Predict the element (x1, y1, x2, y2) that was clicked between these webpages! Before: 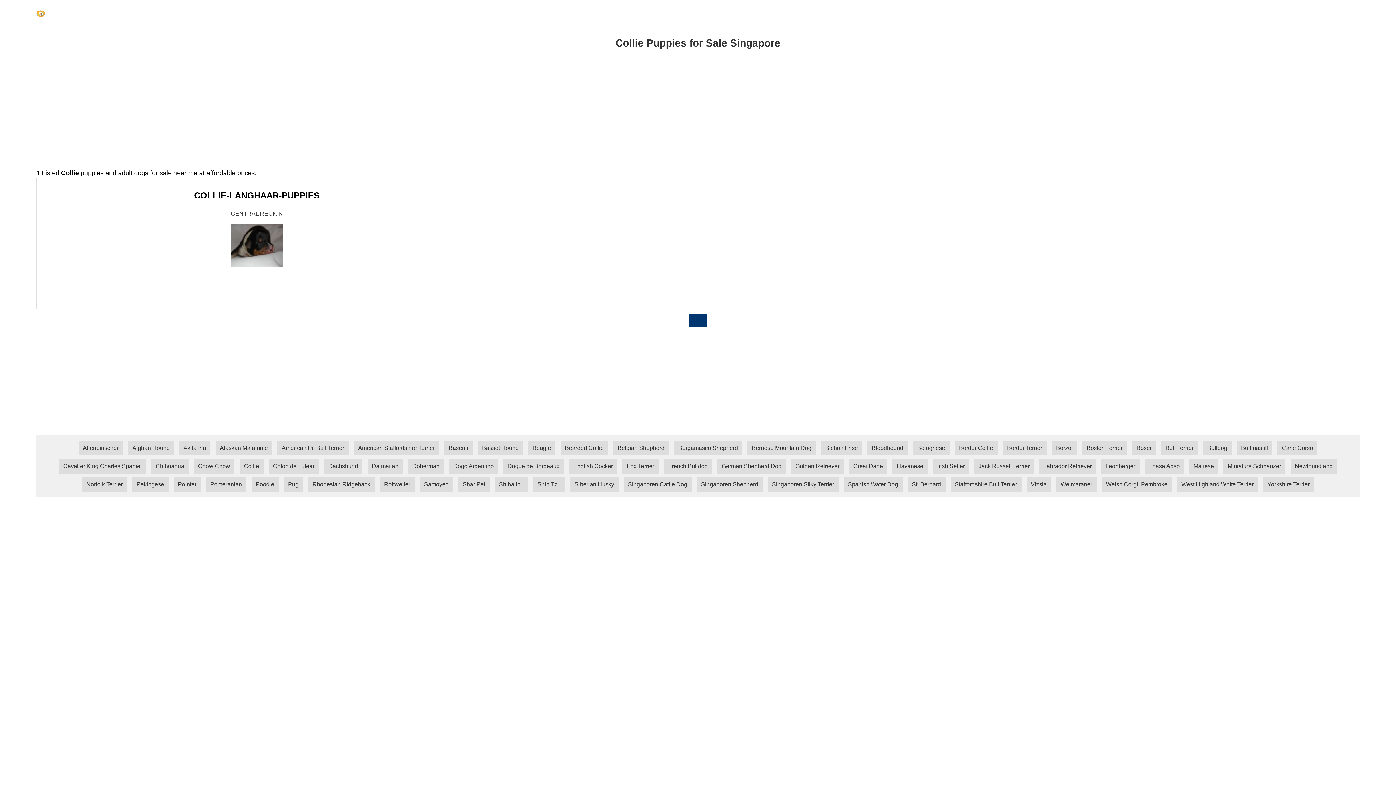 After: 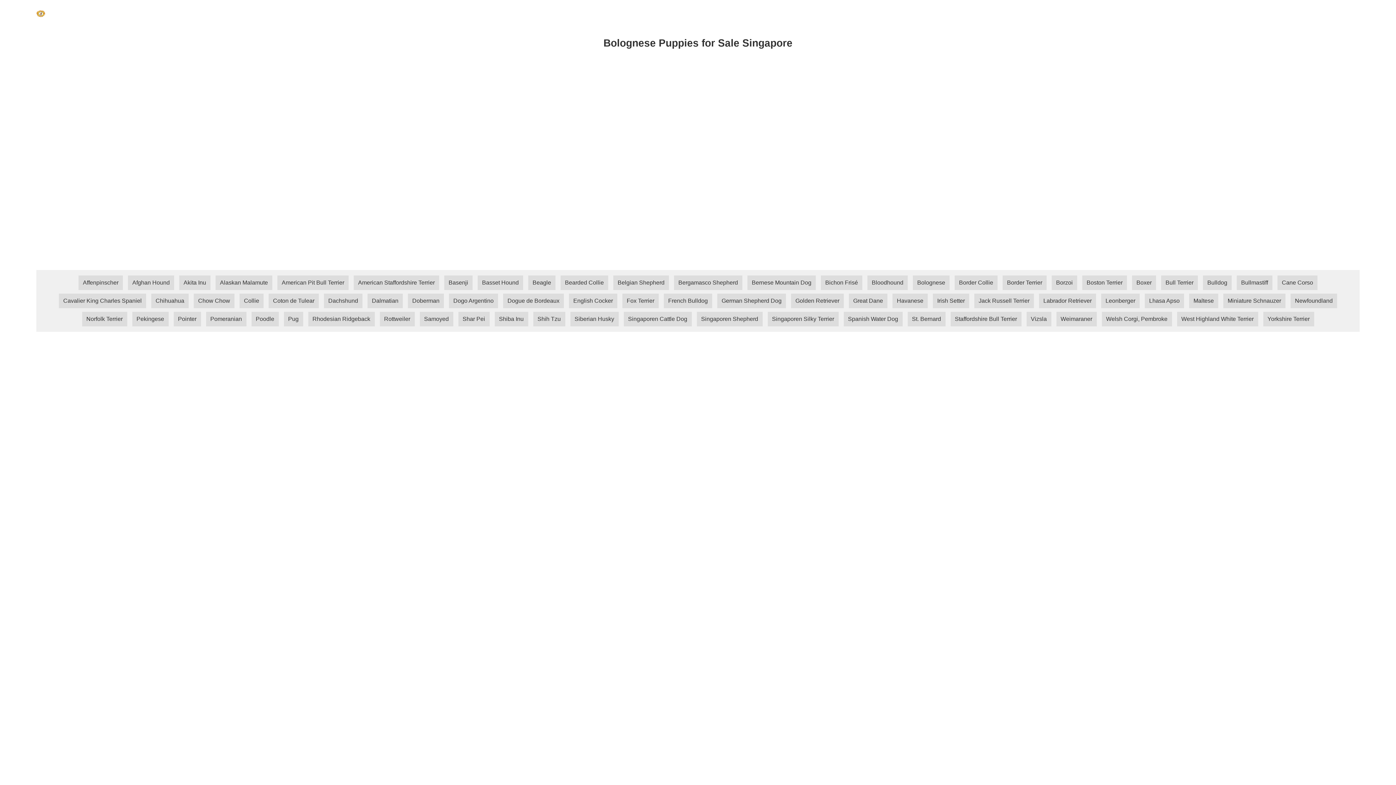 Action: bbox: (913, 440, 949, 455) label: Bolognese